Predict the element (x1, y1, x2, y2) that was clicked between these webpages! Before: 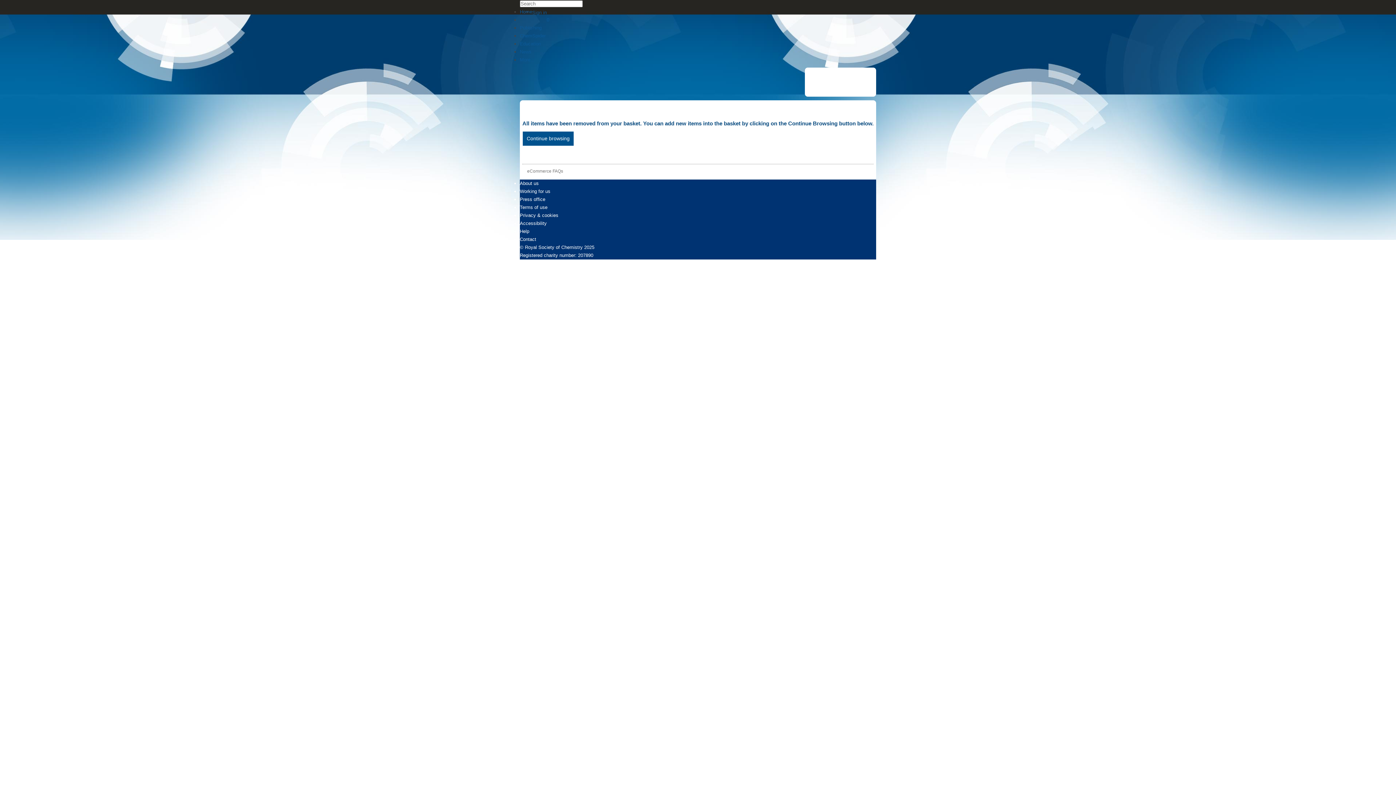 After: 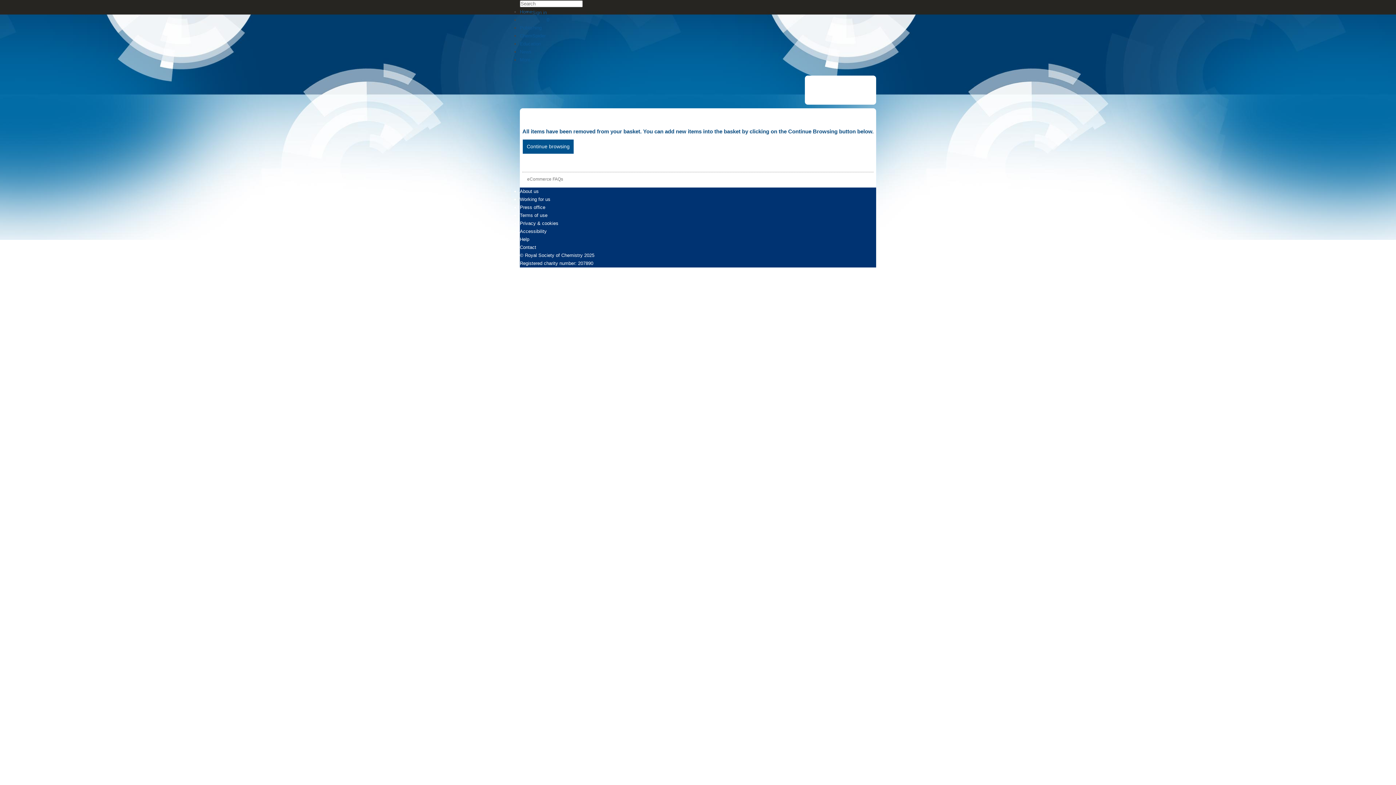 Action: label: Links to other areas bbox: (520, 57, 534, 62)